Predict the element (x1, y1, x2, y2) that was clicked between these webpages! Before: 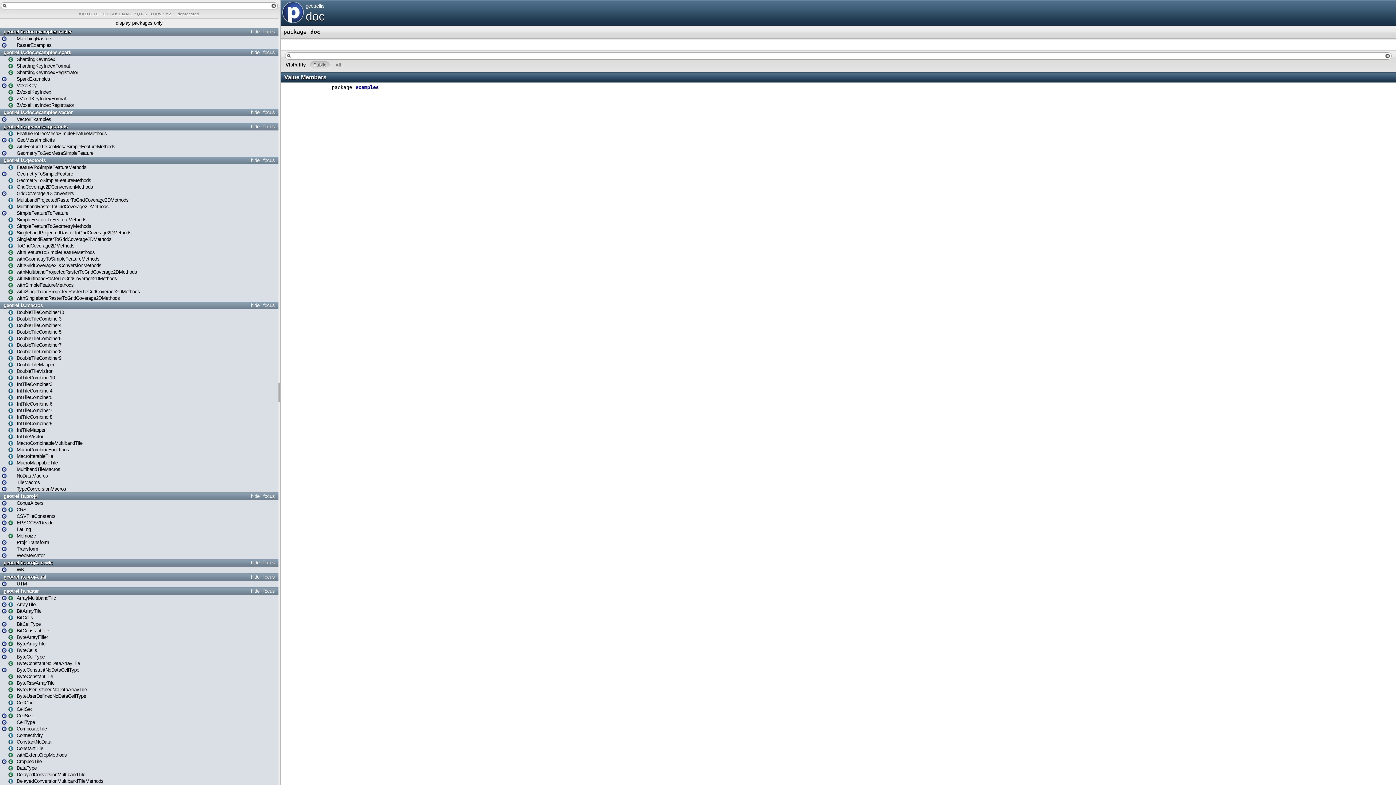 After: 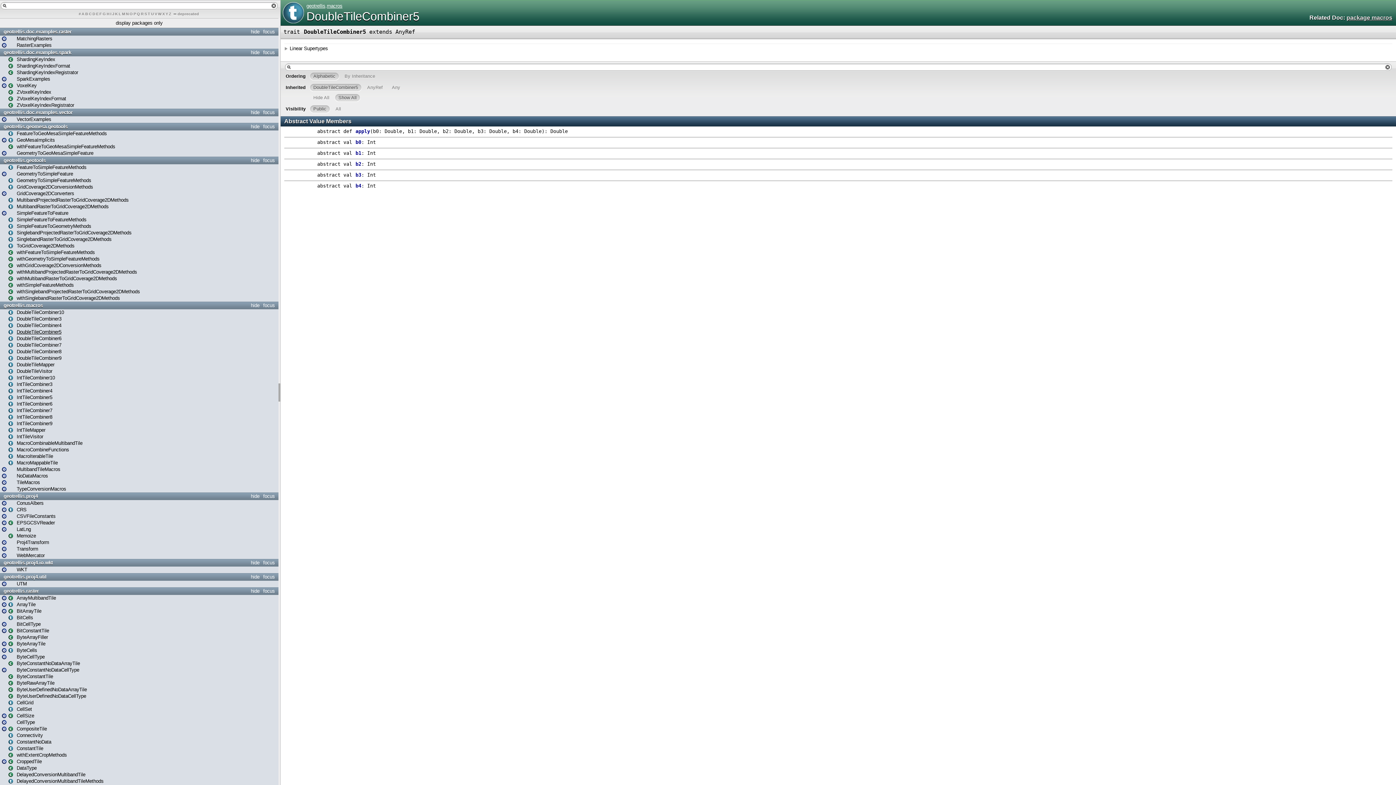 Action: bbox: (8, 329, 61, 334) label: DoubleTileCombiner5